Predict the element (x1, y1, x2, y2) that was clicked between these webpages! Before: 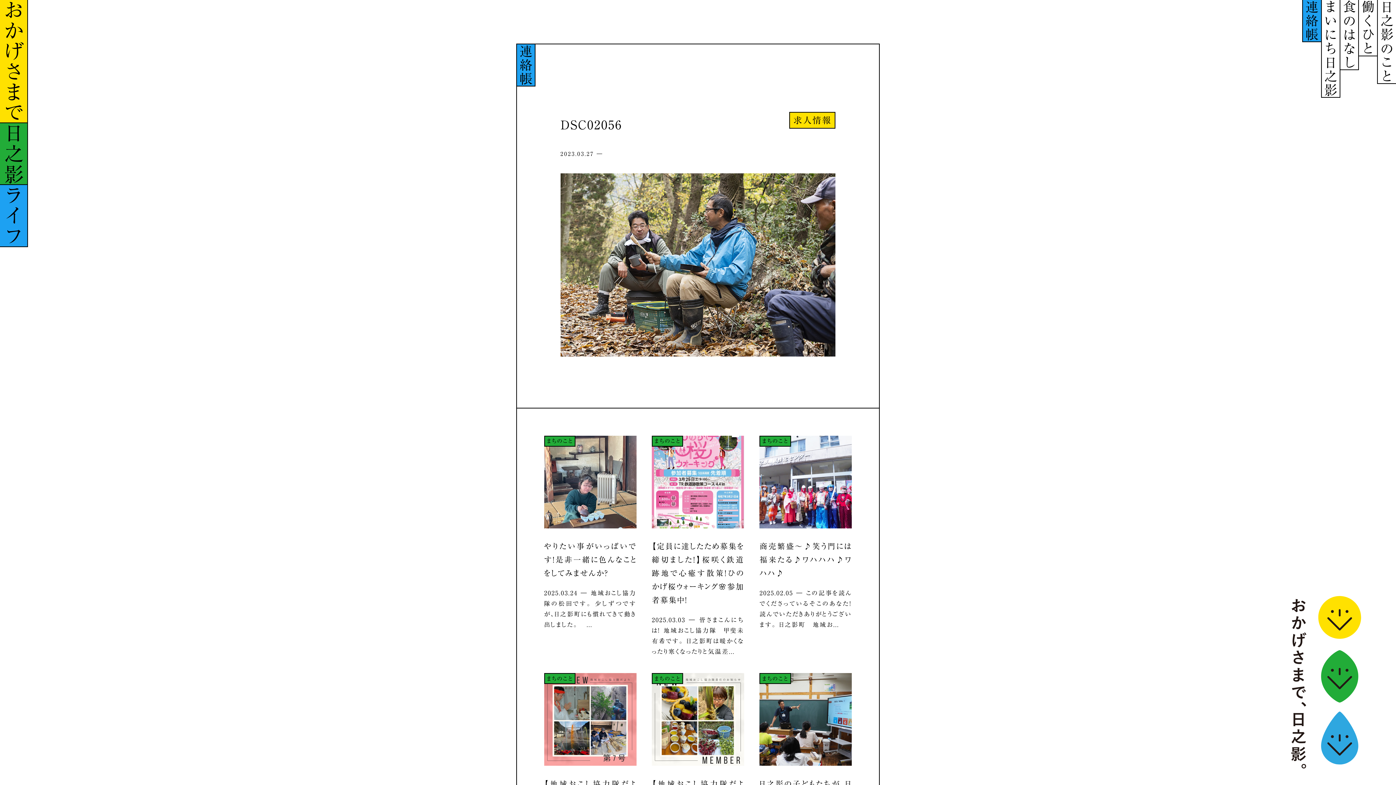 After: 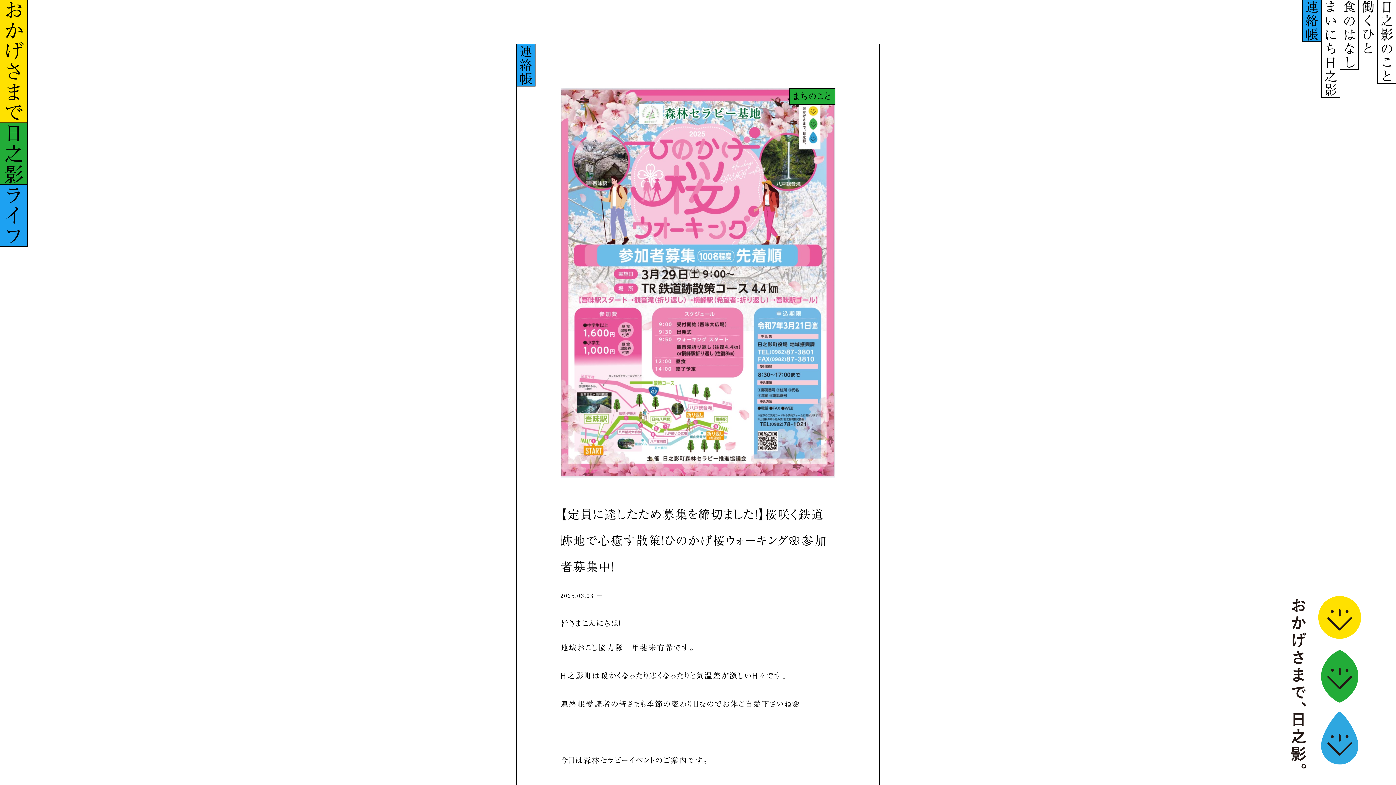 Action: label: まちのこと bbox: (651, 521, 744, 527)